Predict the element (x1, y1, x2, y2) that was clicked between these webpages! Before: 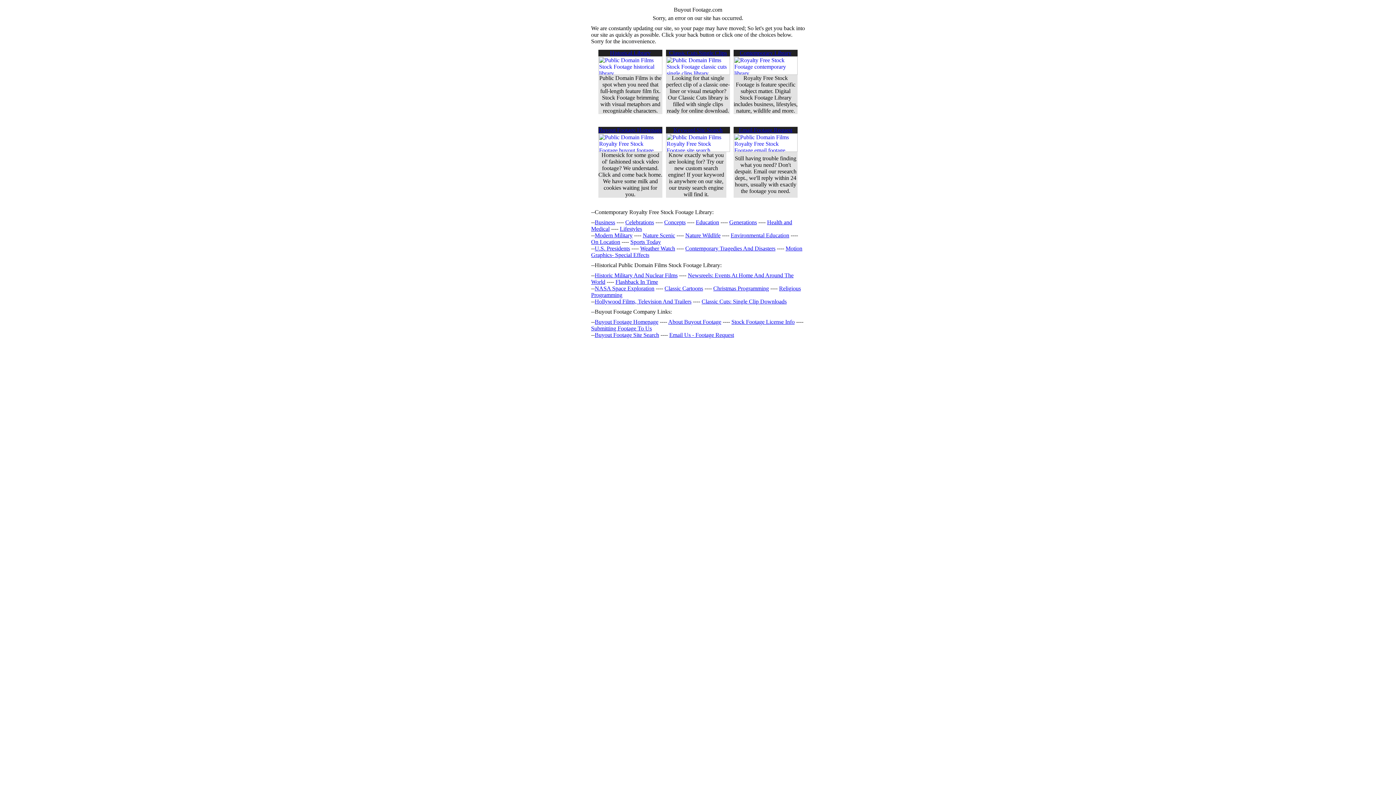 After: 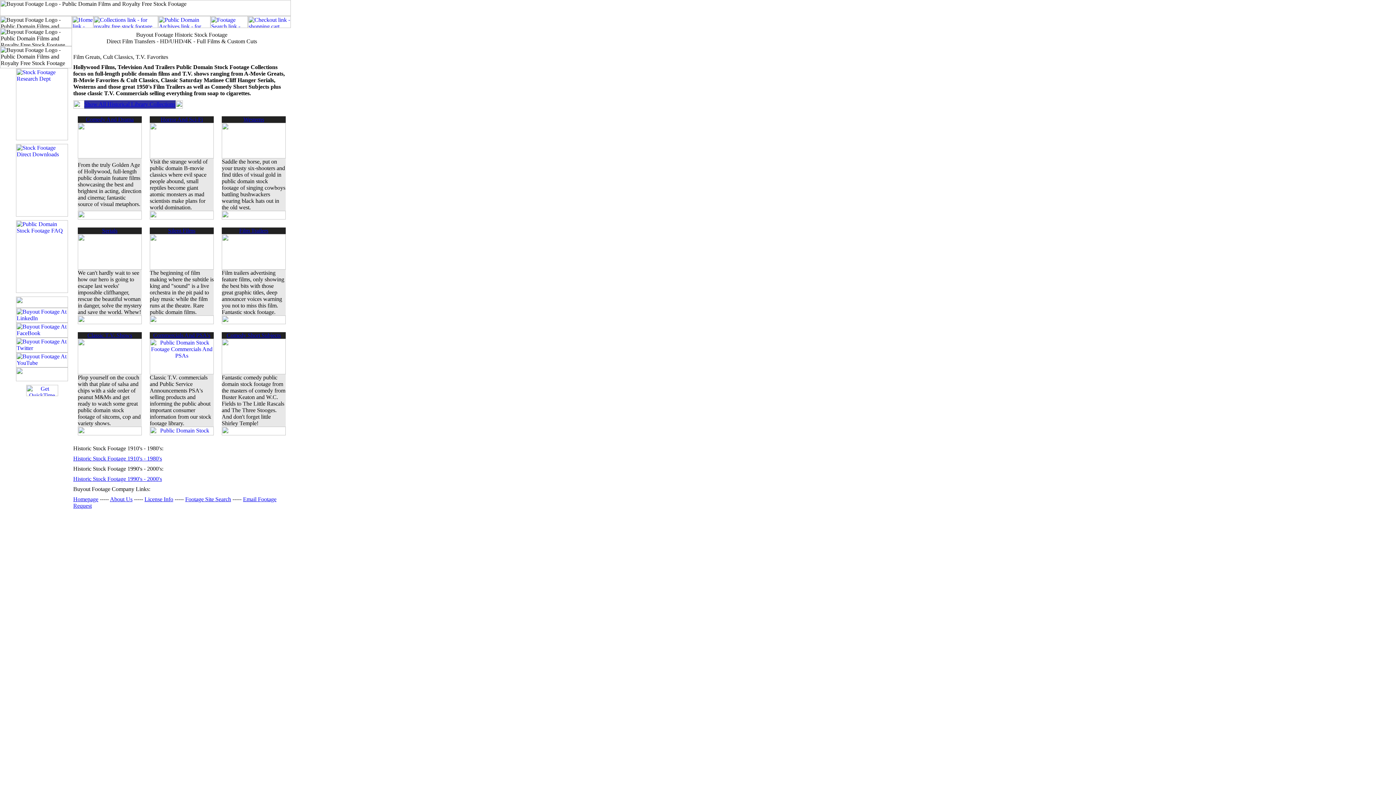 Action: label: Hollywood Films, Television And Trailers bbox: (594, 298, 691, 304)